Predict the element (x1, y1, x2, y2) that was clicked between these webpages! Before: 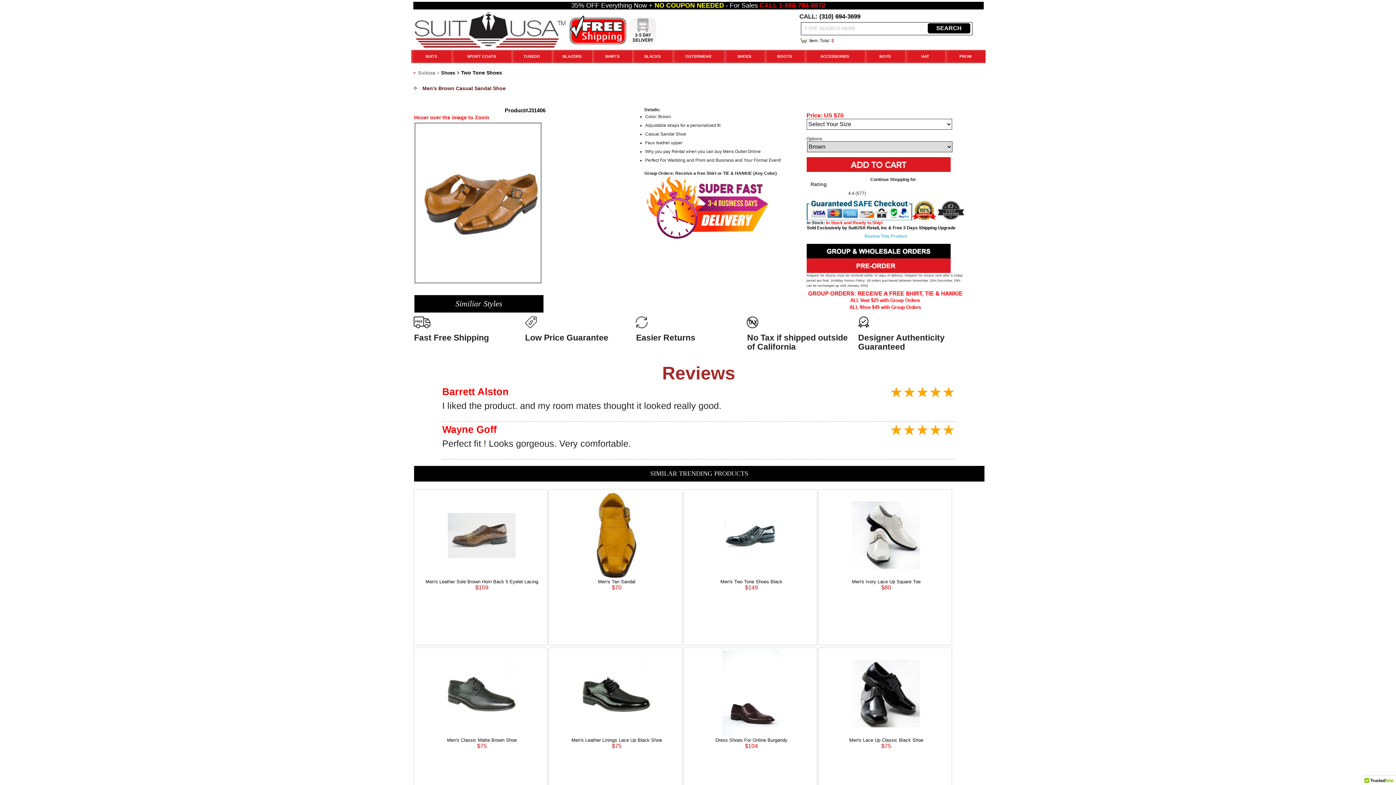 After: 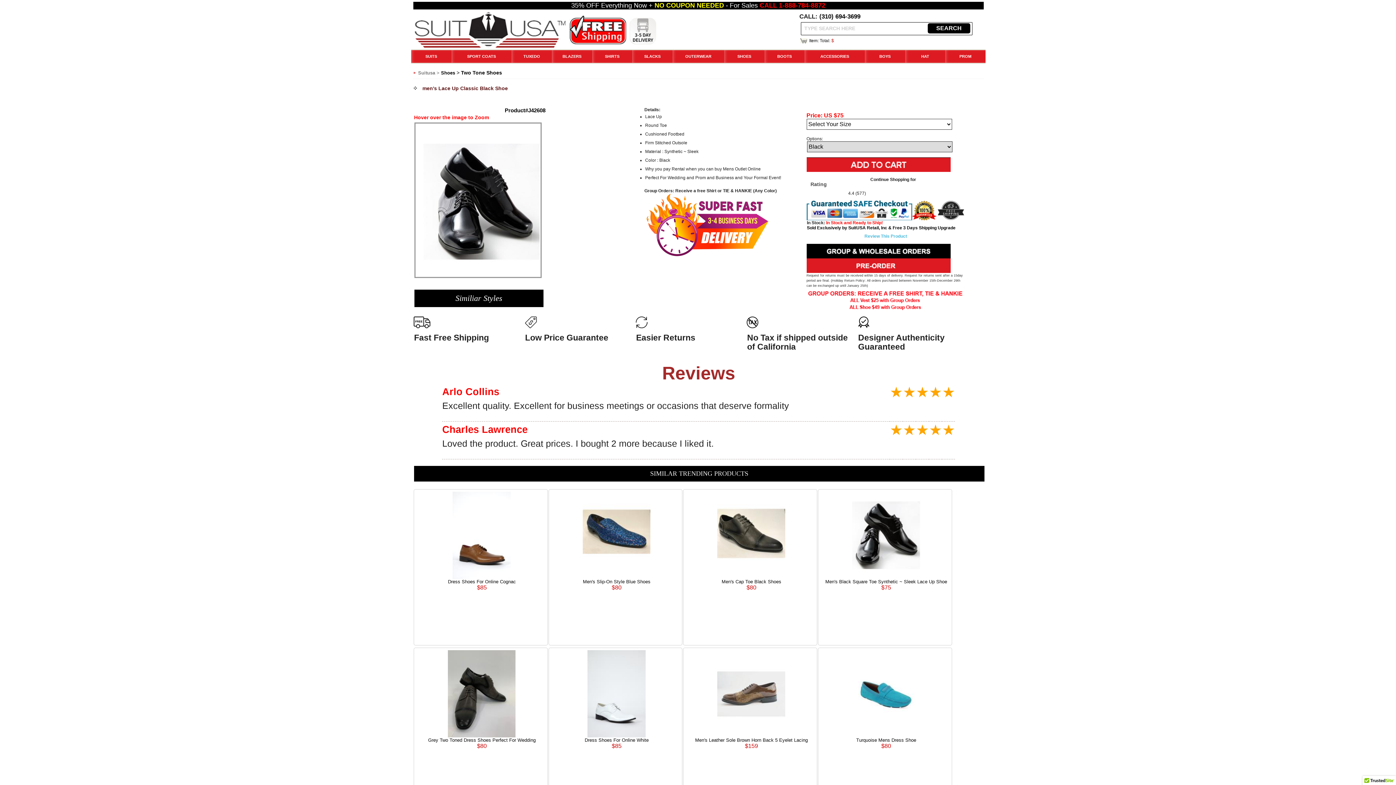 Action: bbox: (852, 691, 920, 696)